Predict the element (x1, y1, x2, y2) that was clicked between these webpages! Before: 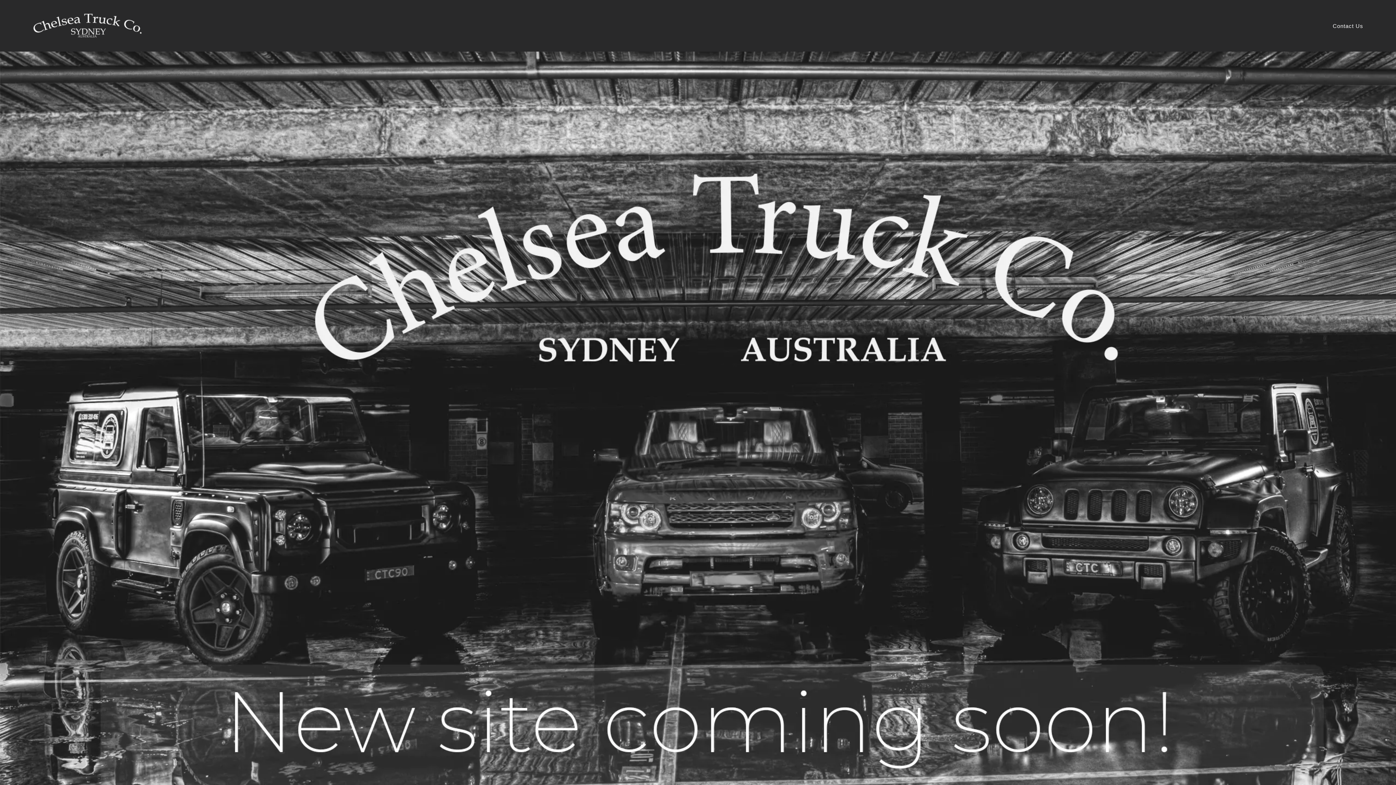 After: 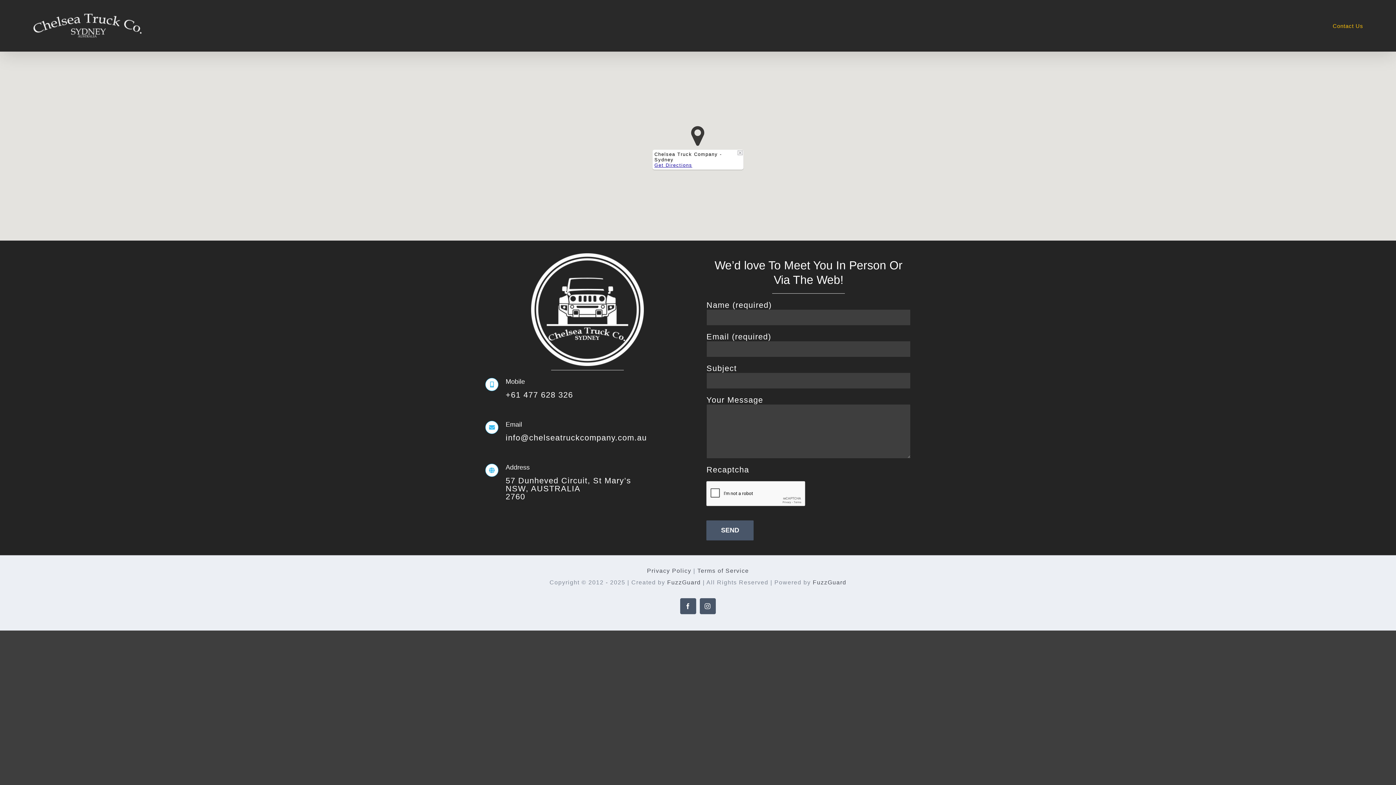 Action: bbox: (1333, 0, 1363, 51) label: Contact Us